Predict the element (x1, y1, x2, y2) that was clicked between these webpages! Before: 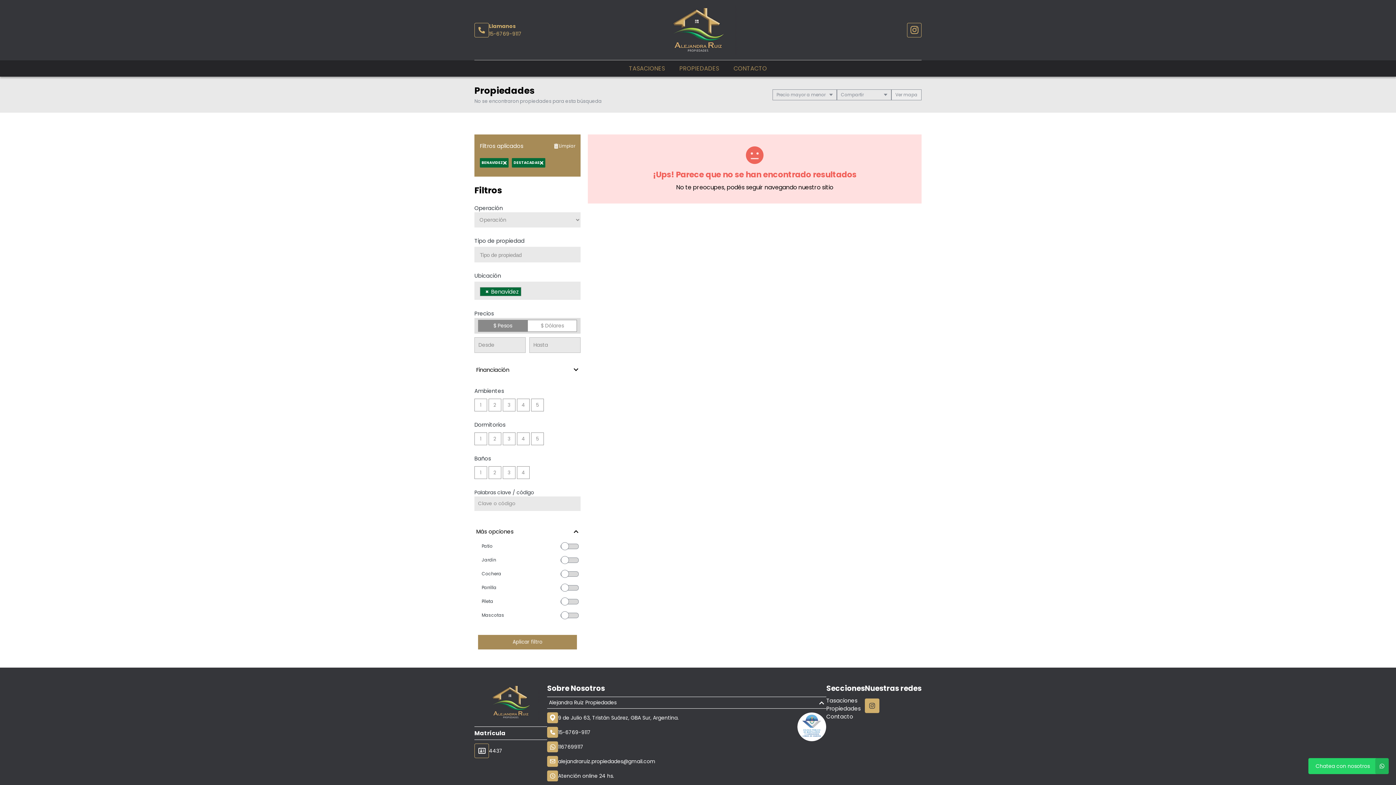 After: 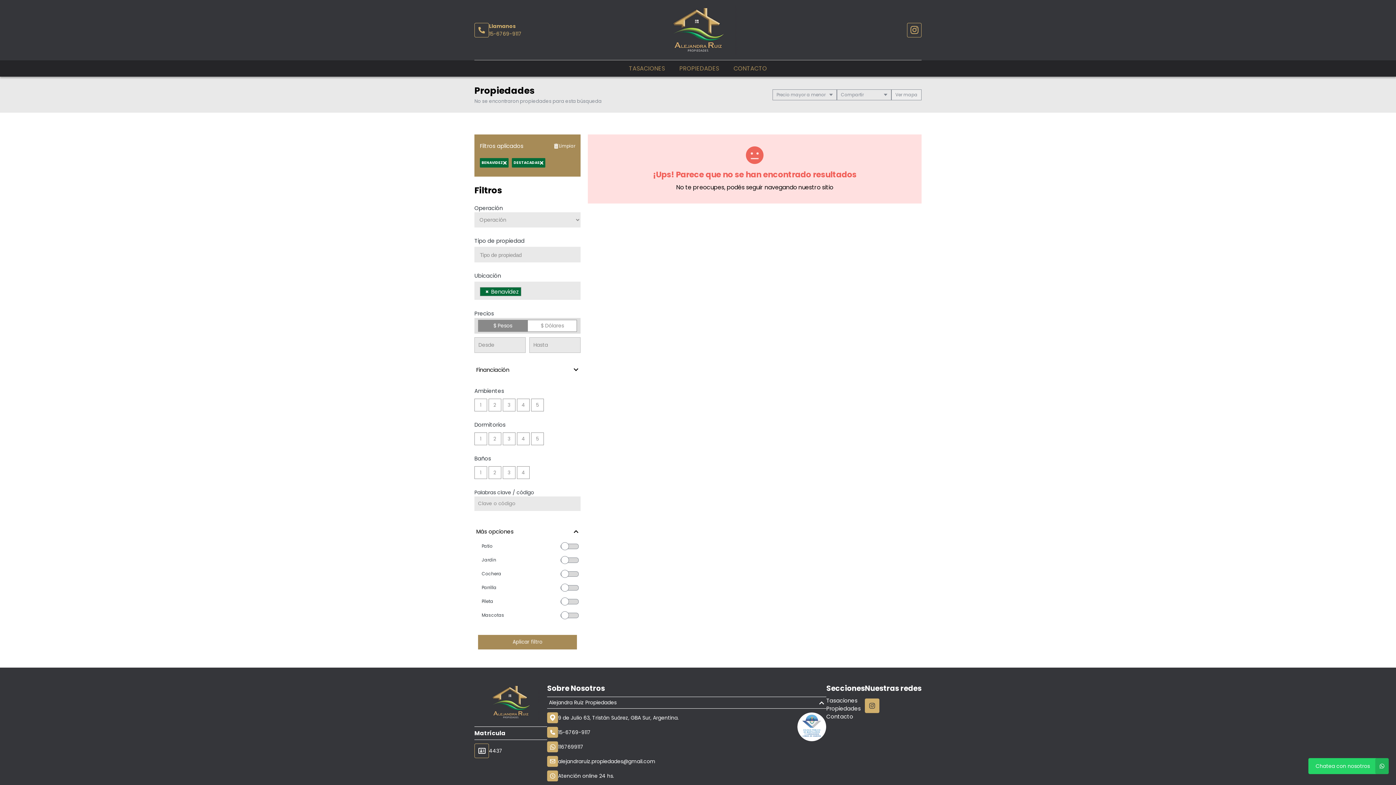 Action: label: 15-6769-9117 bbox: (489, 30, 521, 37)